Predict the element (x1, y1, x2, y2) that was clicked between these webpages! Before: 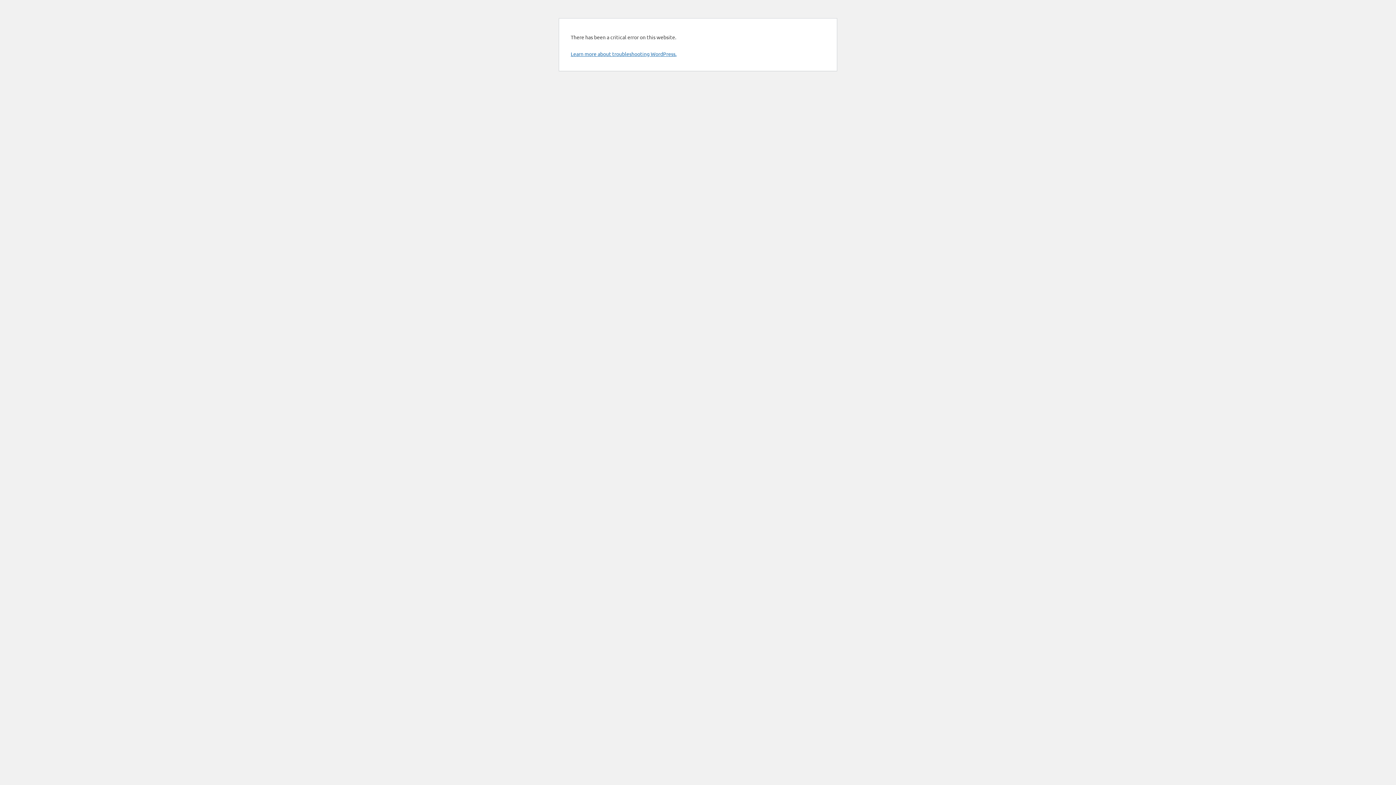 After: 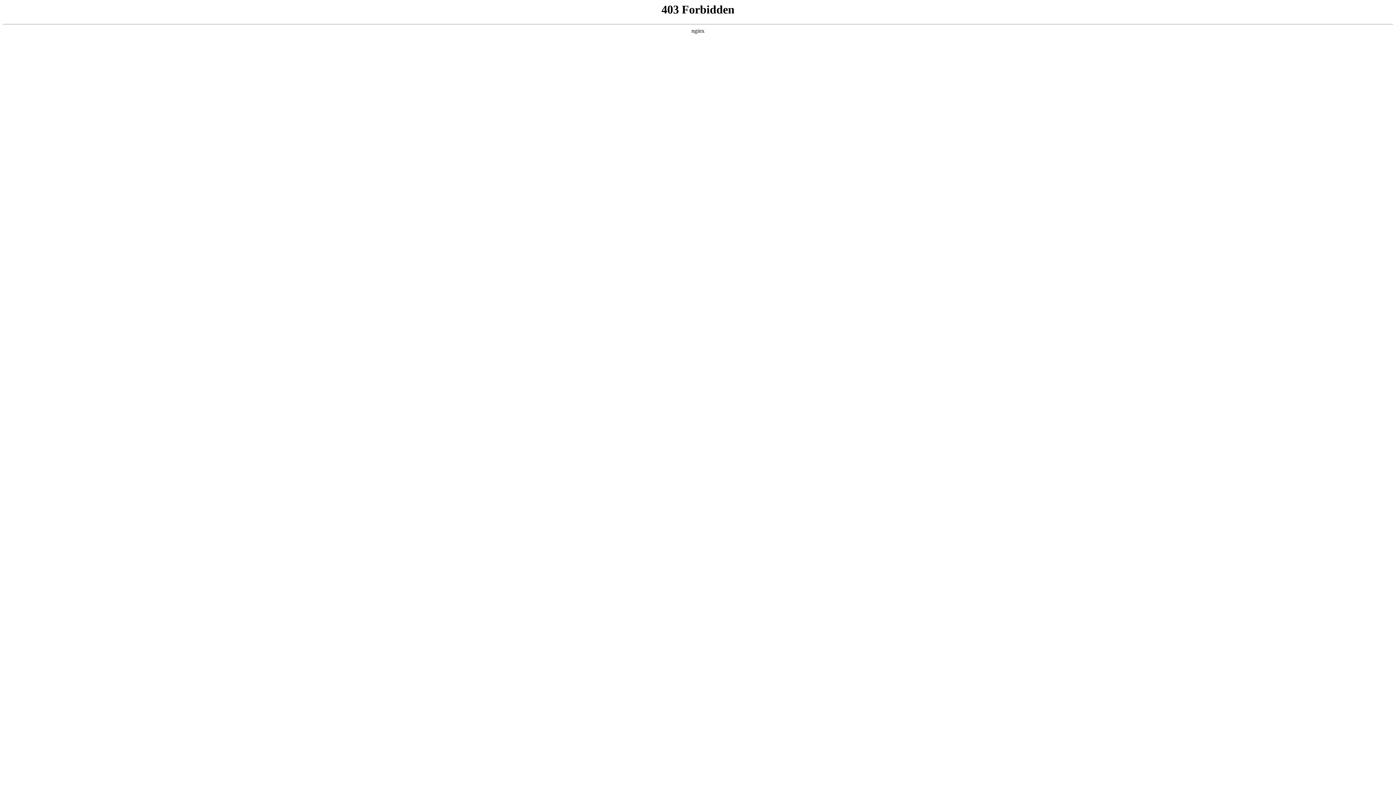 Action: bbox: (570, 50, 676, 57) label: Learn more about troubleshooting WordPress.